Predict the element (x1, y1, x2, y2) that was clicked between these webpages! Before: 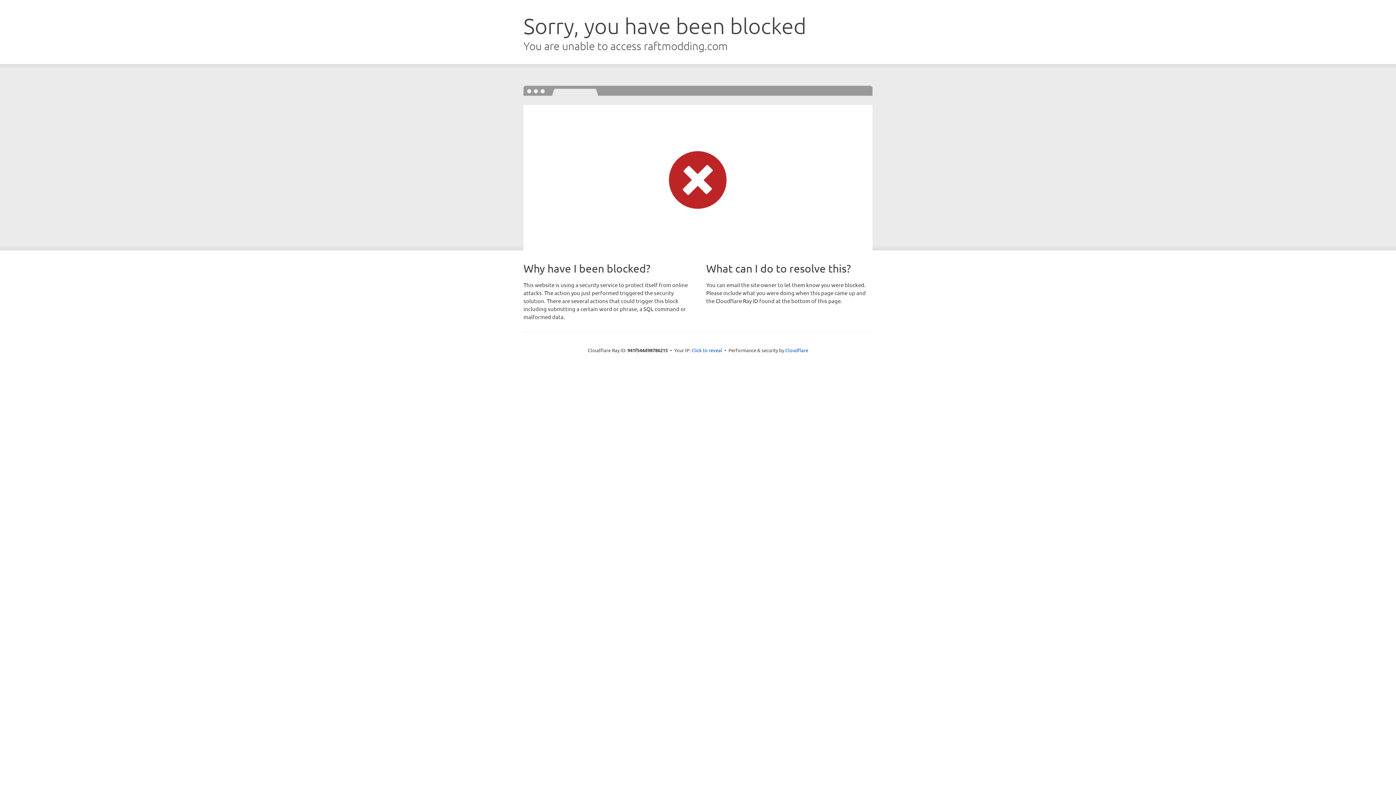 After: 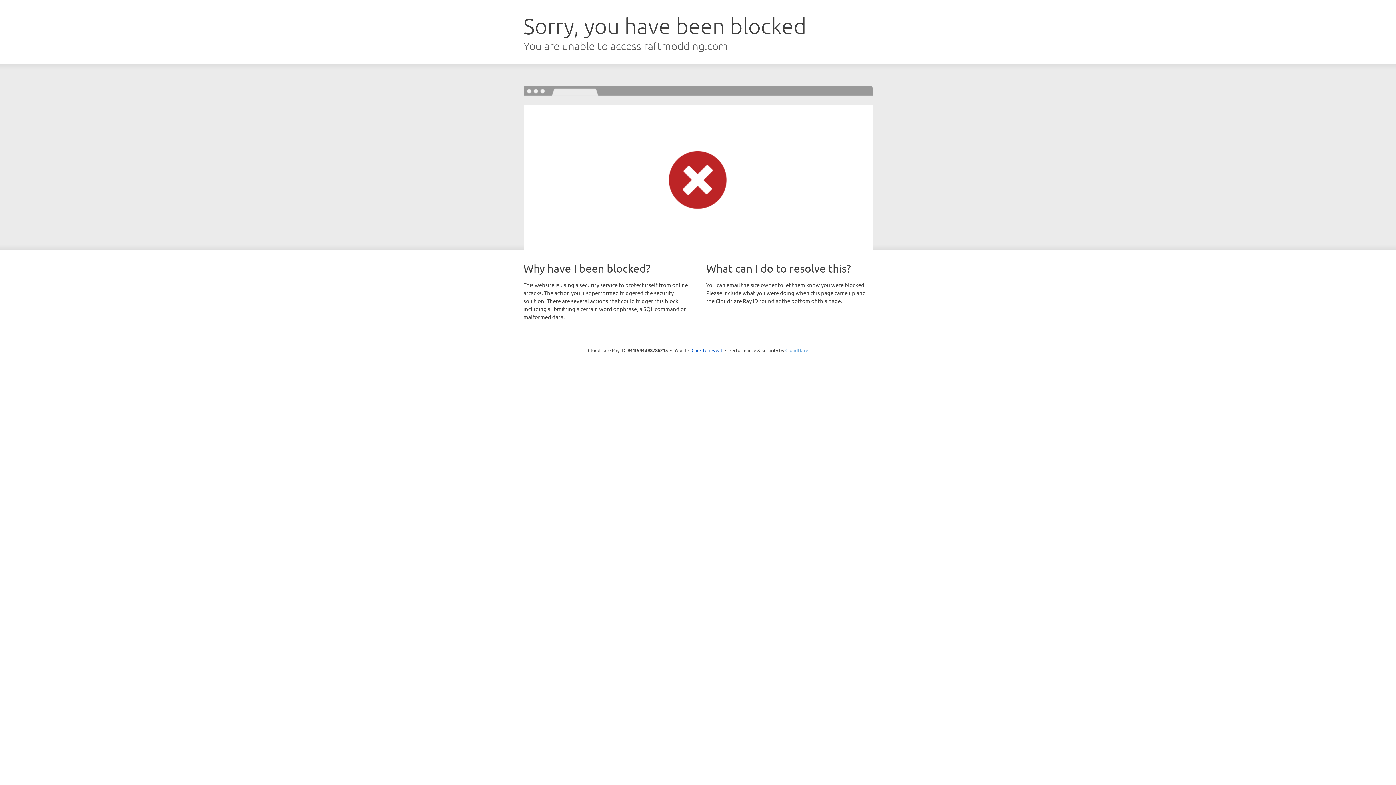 Action: bbox: (785, 347, 808, 353) label: Cloudflare